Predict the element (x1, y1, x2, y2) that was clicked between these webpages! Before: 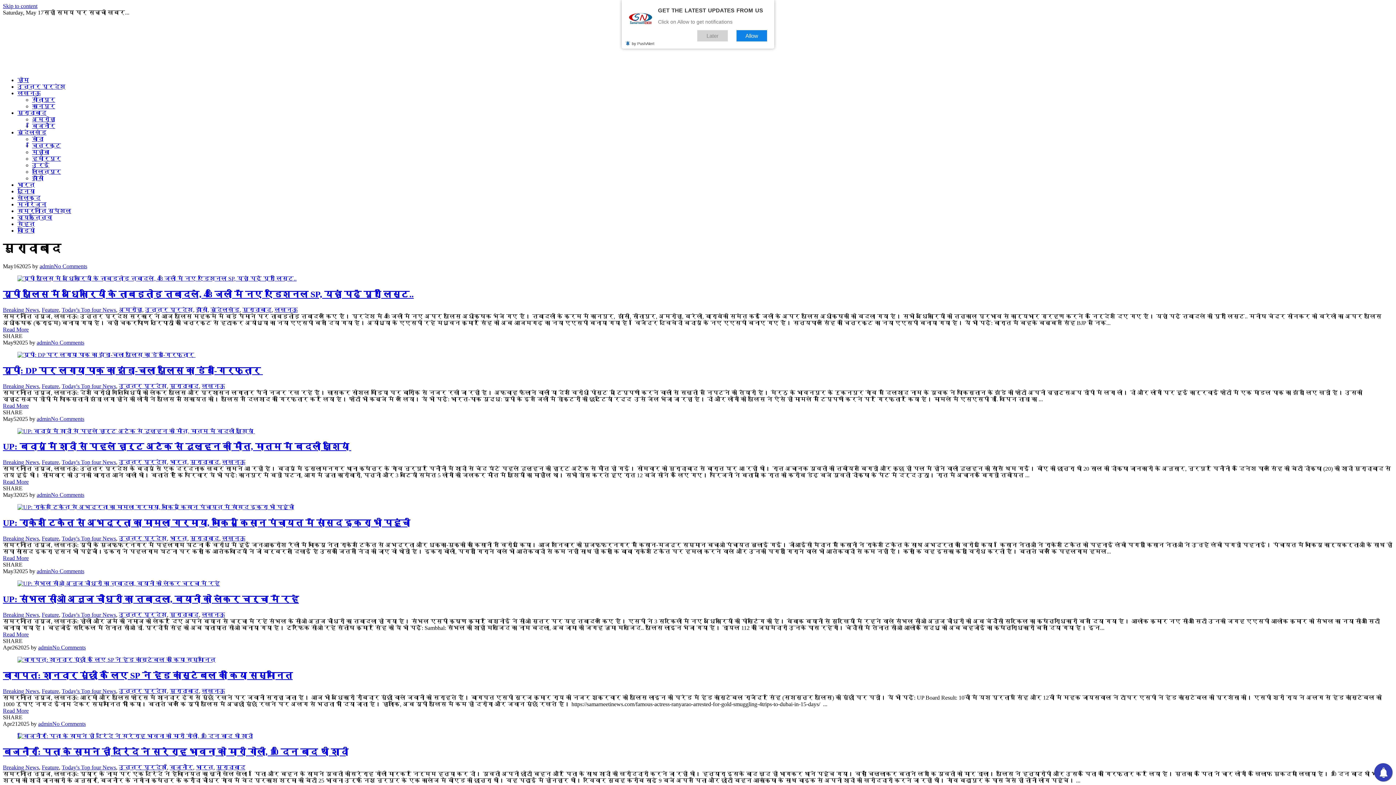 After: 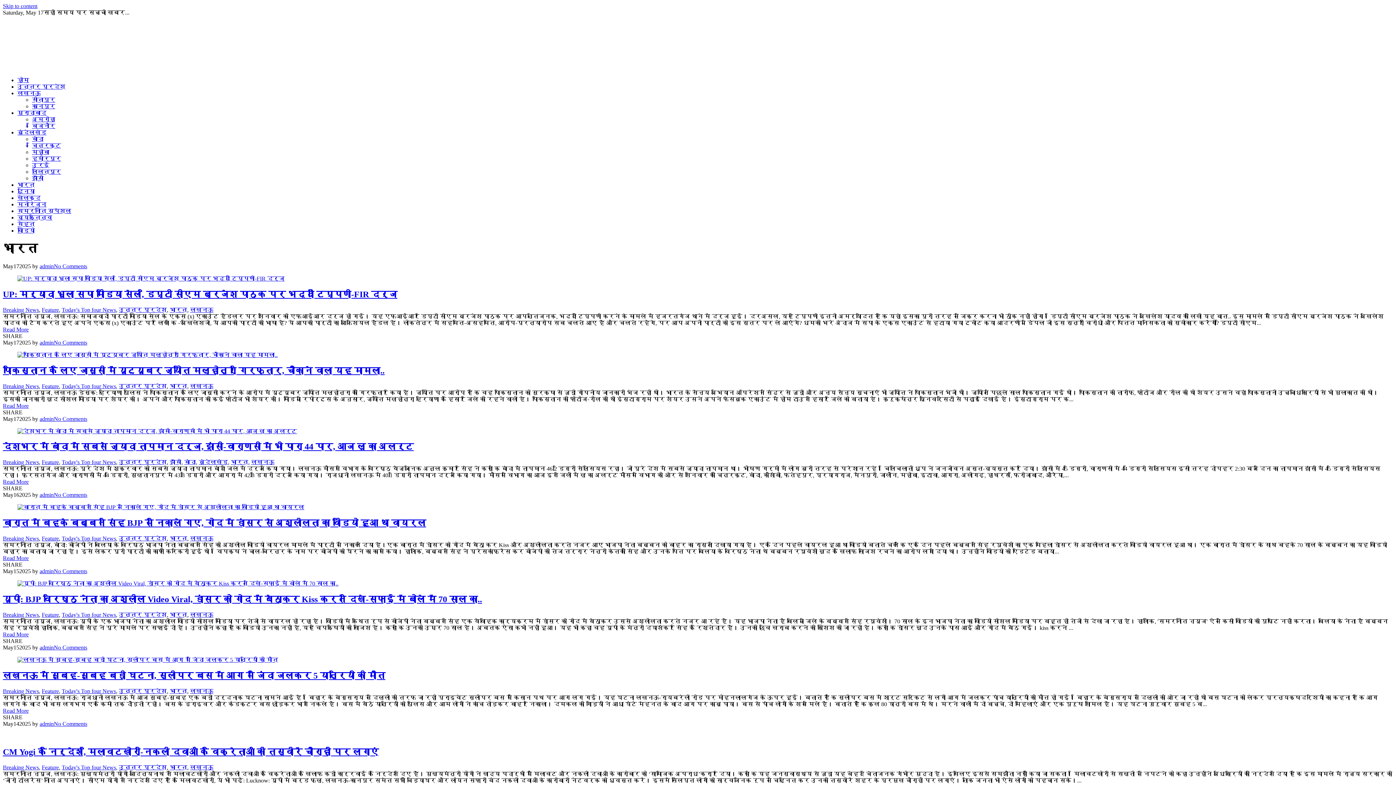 Action: label: भारत bbox: (17, 181, 34, 188)